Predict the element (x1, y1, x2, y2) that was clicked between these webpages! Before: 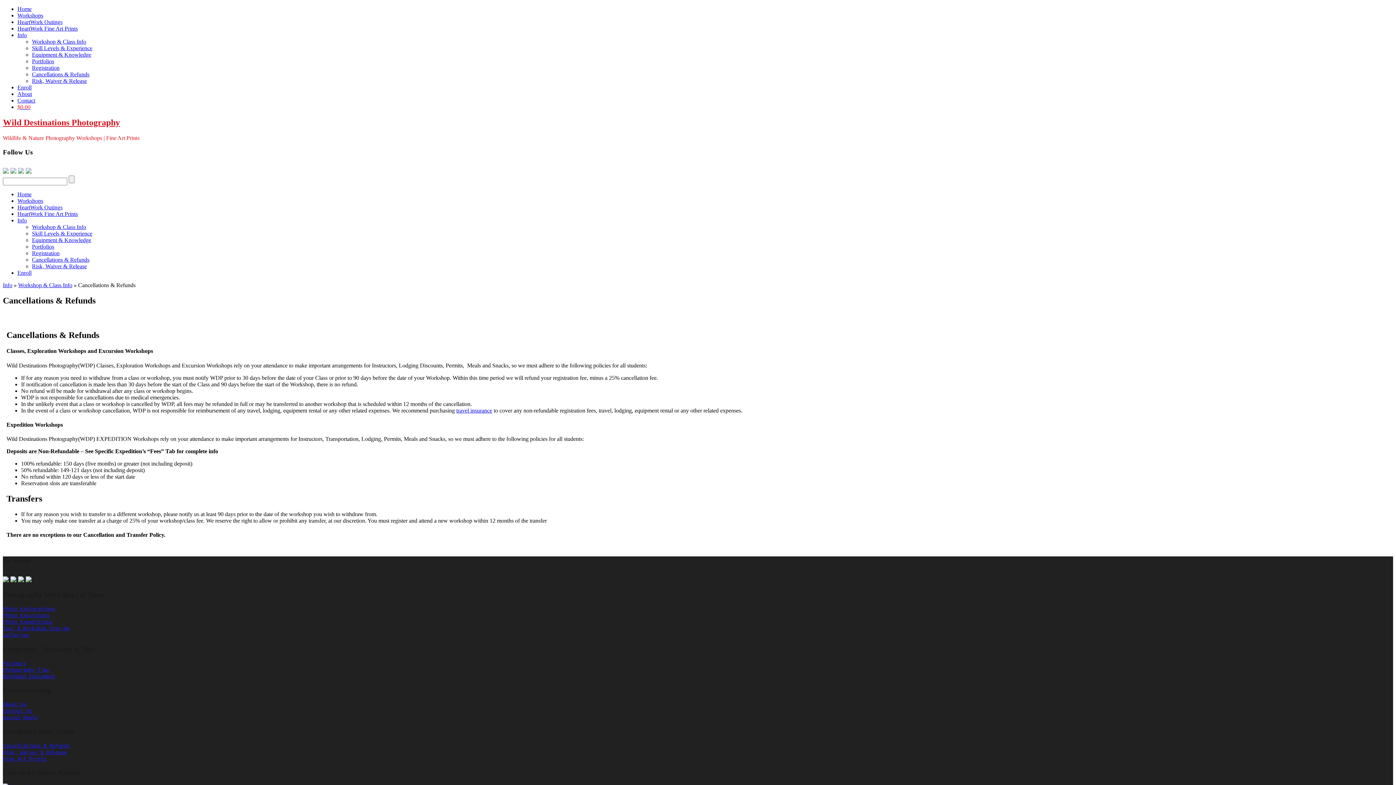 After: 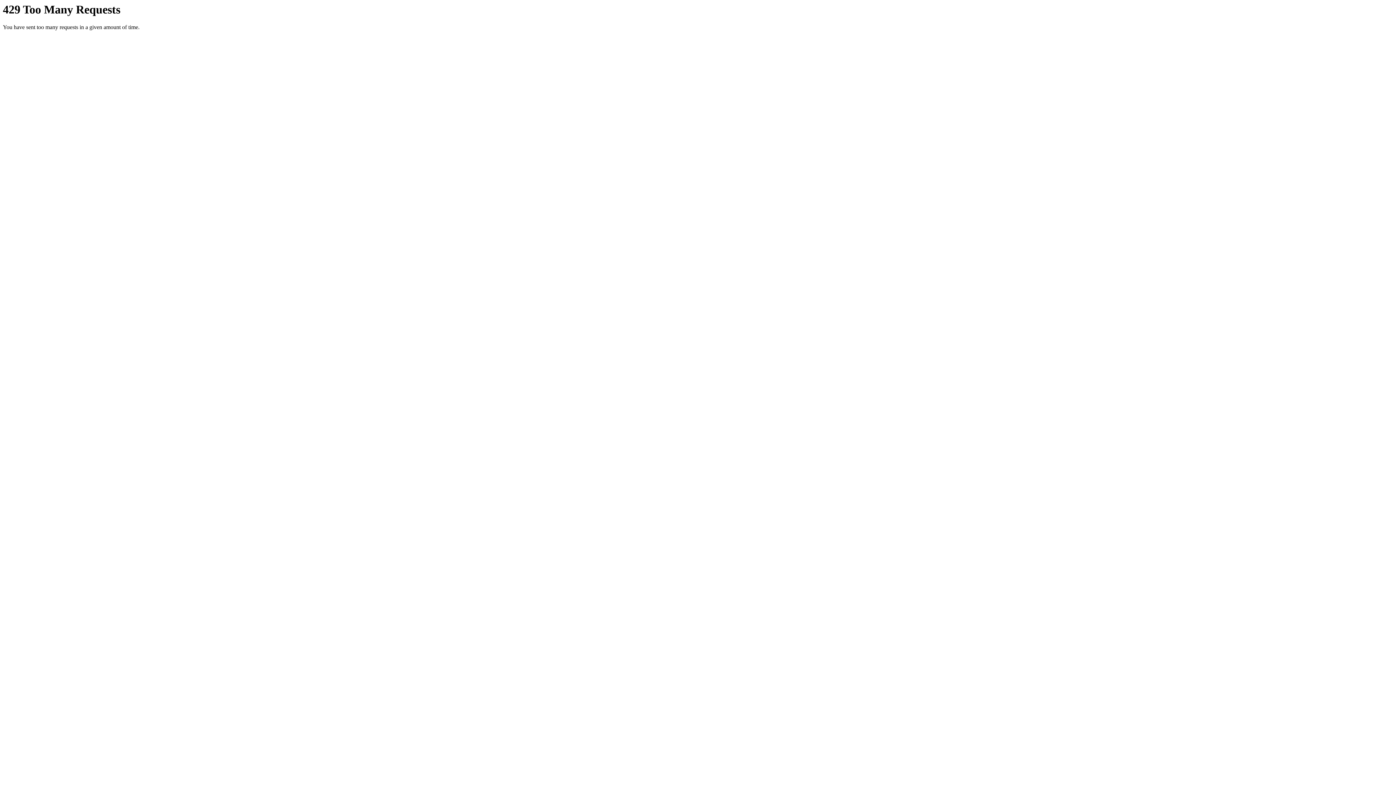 Action: bbox: (17, 211, 77, 217) label: HeartWork Fine Art Prints